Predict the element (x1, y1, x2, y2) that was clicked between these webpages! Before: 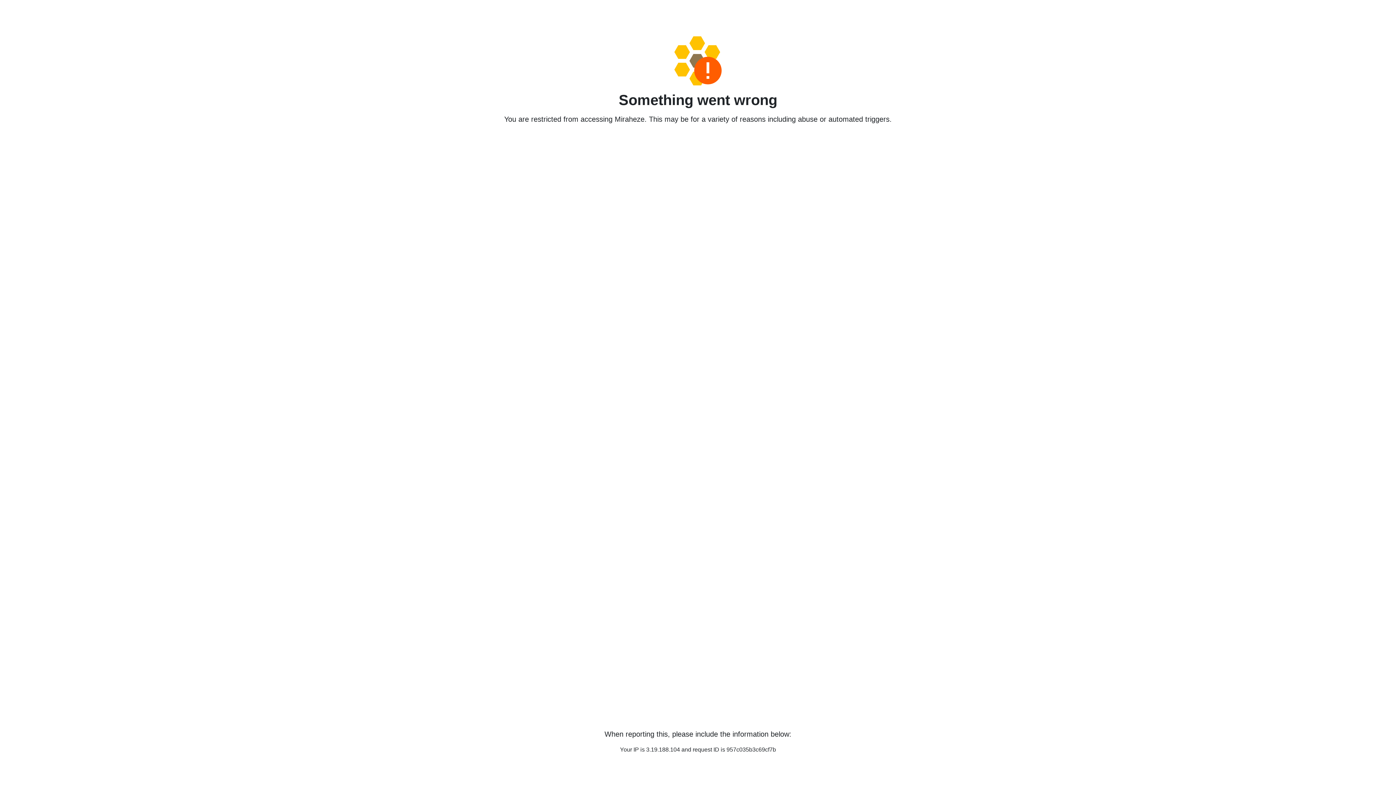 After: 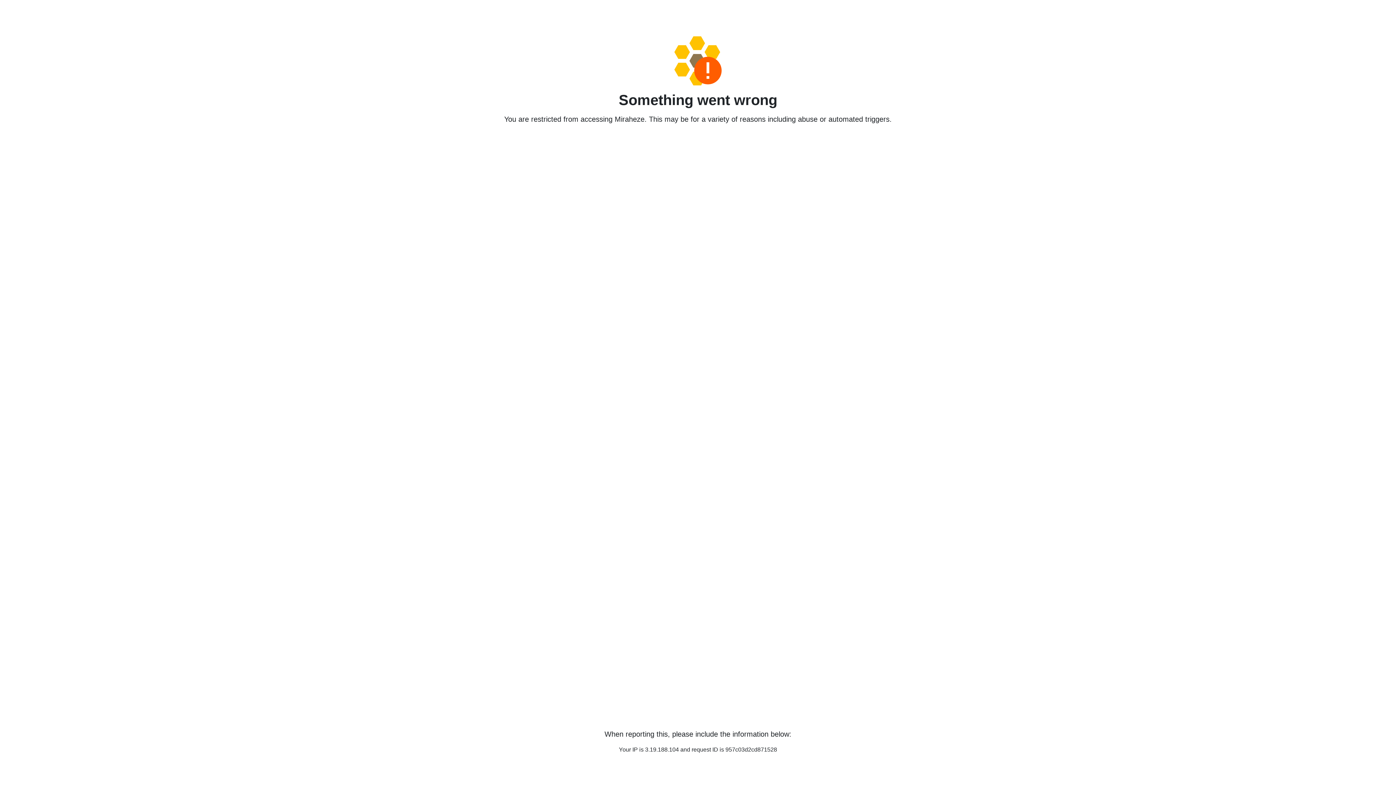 Action: bbox: (458, 36, 938, 85)